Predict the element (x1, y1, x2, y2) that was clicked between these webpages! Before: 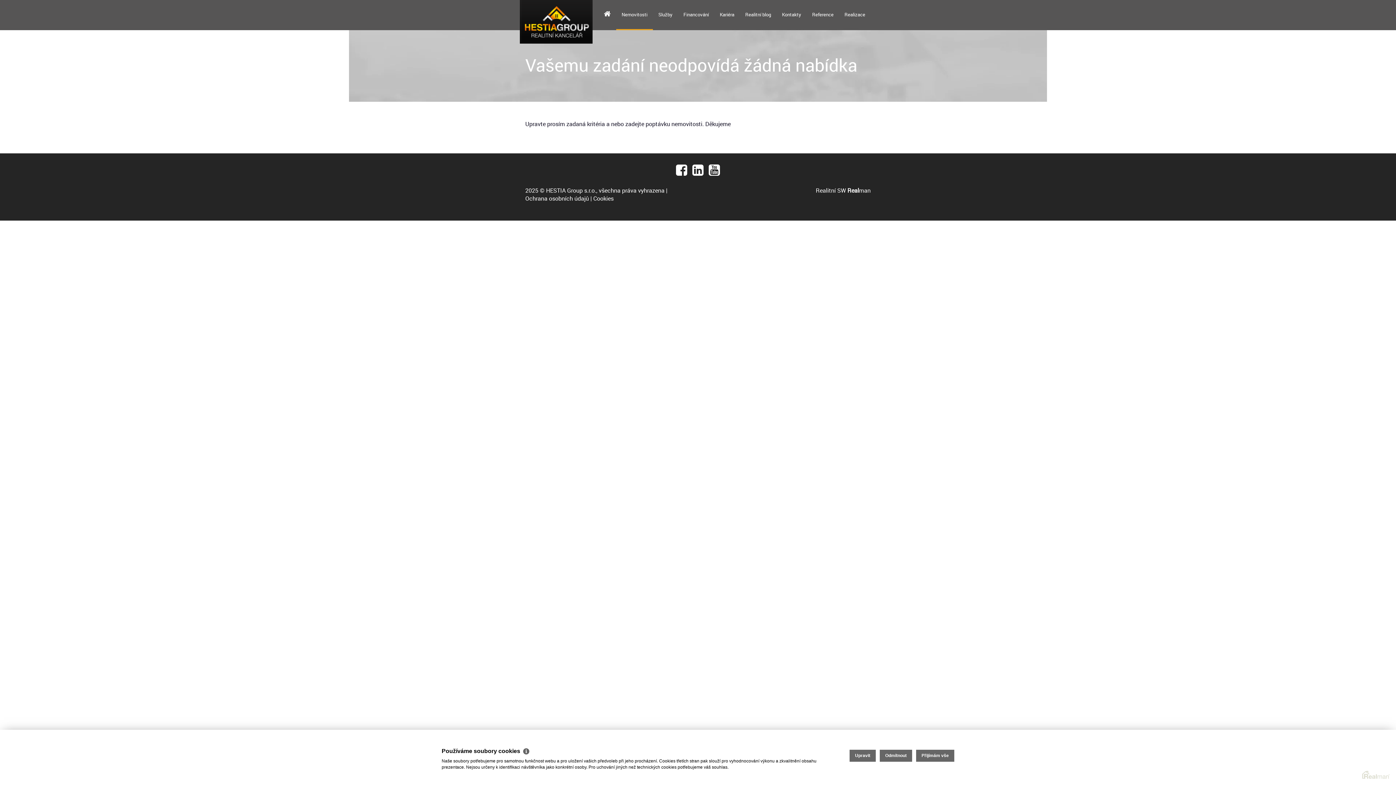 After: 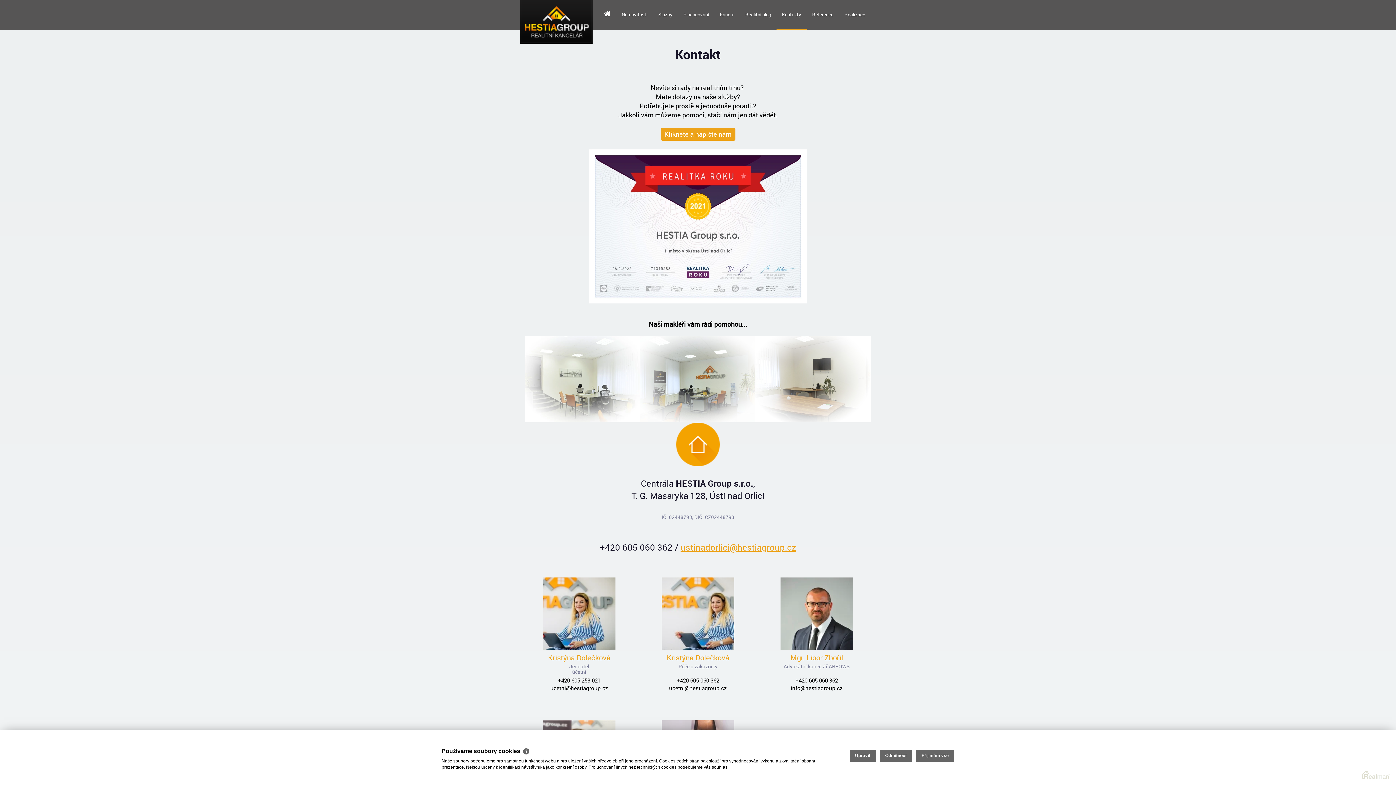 Action: bbox: (776, 0, 806, 29) label: Kontakty